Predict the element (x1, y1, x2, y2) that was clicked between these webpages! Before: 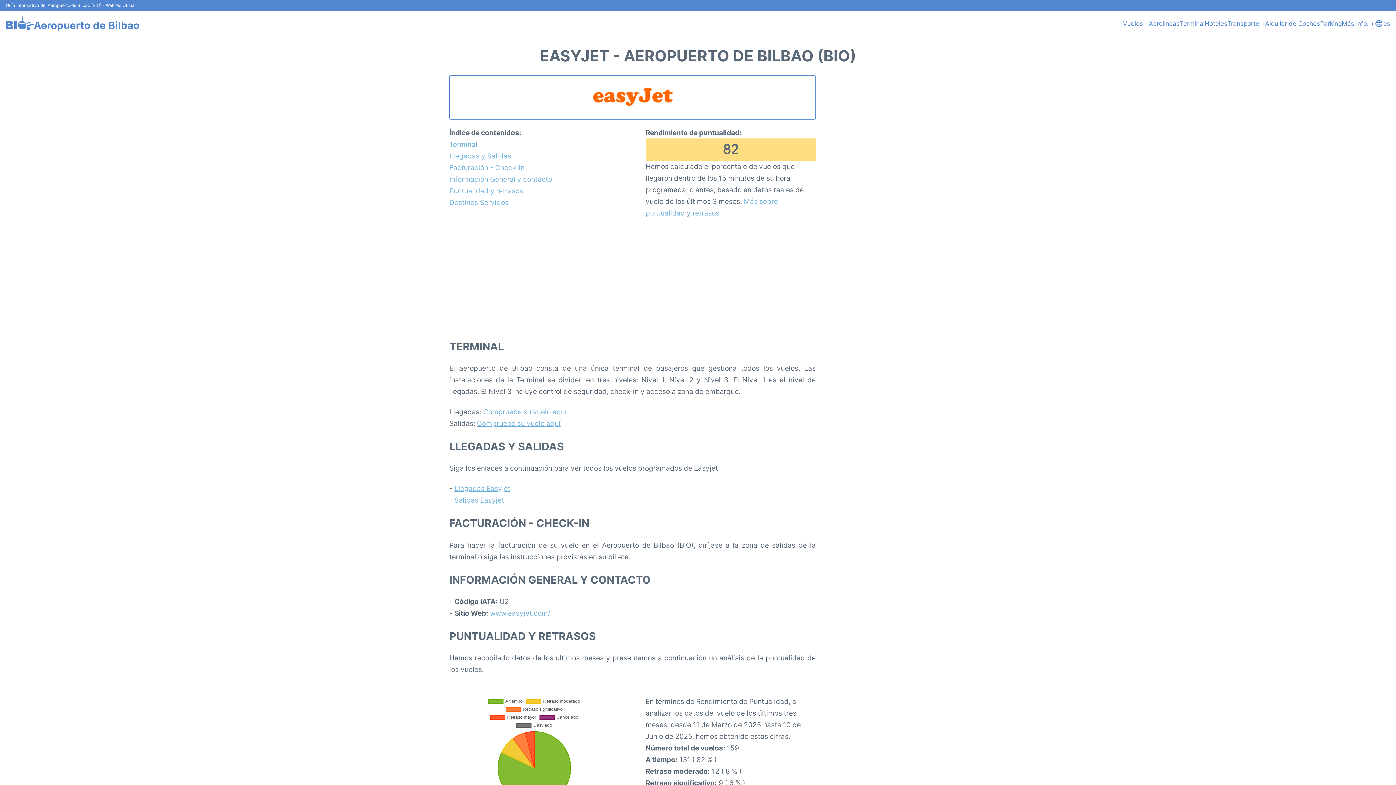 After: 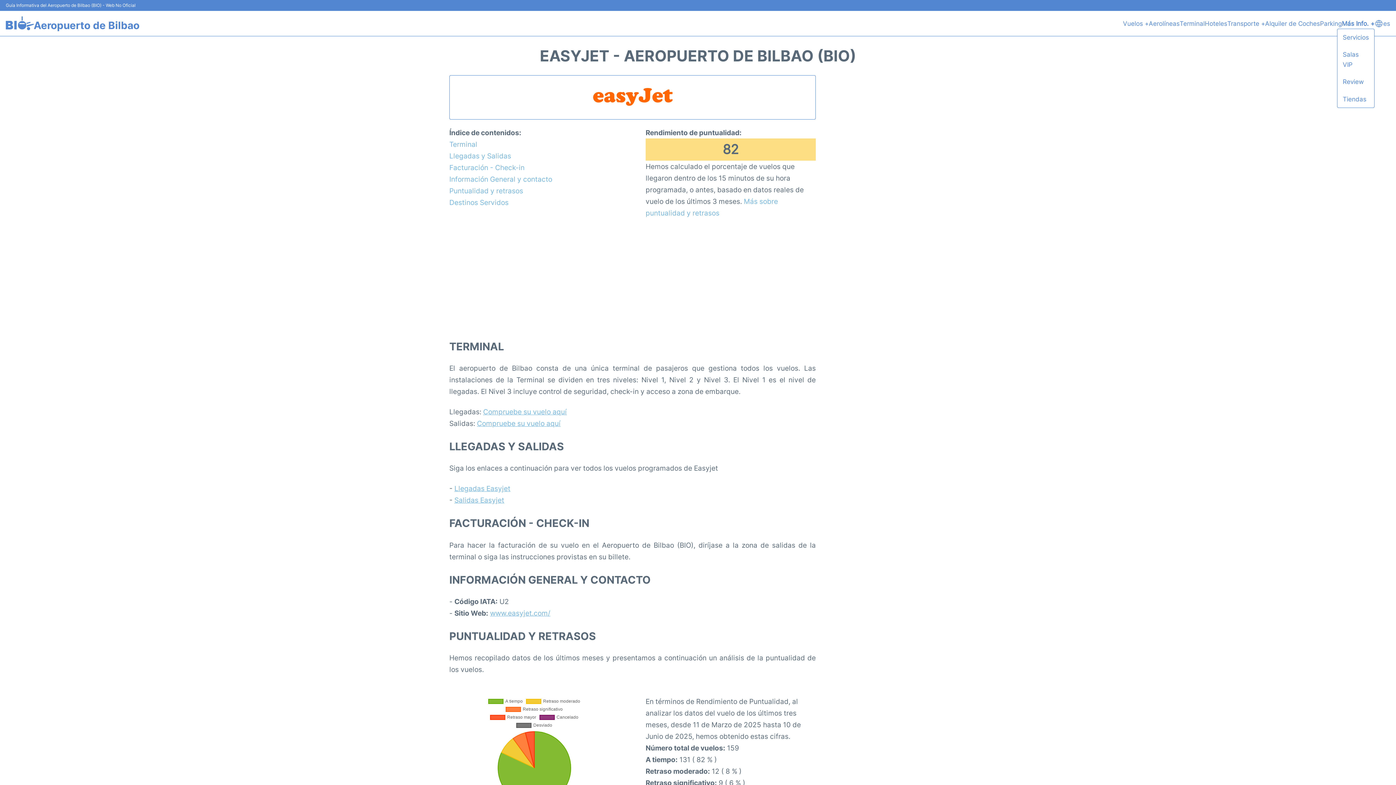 Action: label: Más Info. + bbox: (1342, 18, 1374, 28)